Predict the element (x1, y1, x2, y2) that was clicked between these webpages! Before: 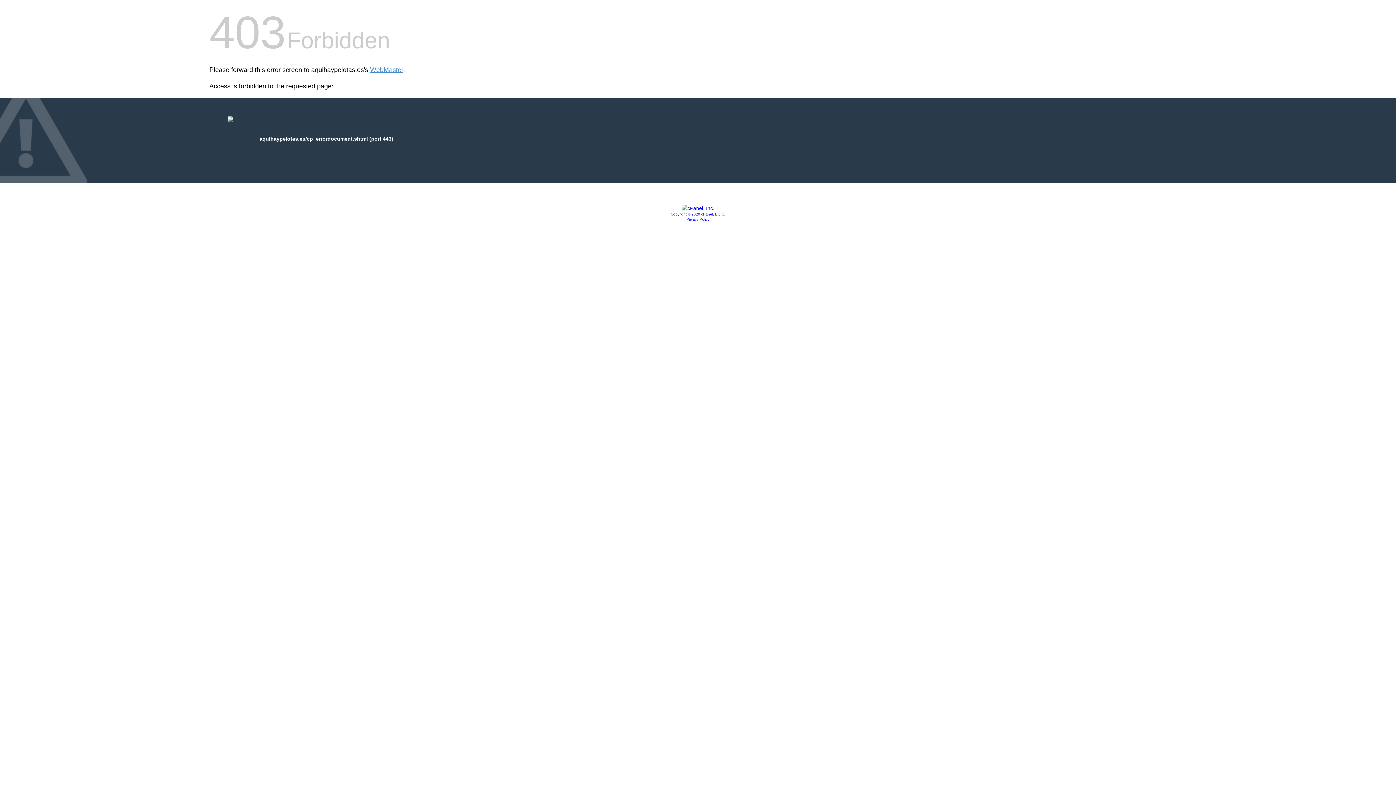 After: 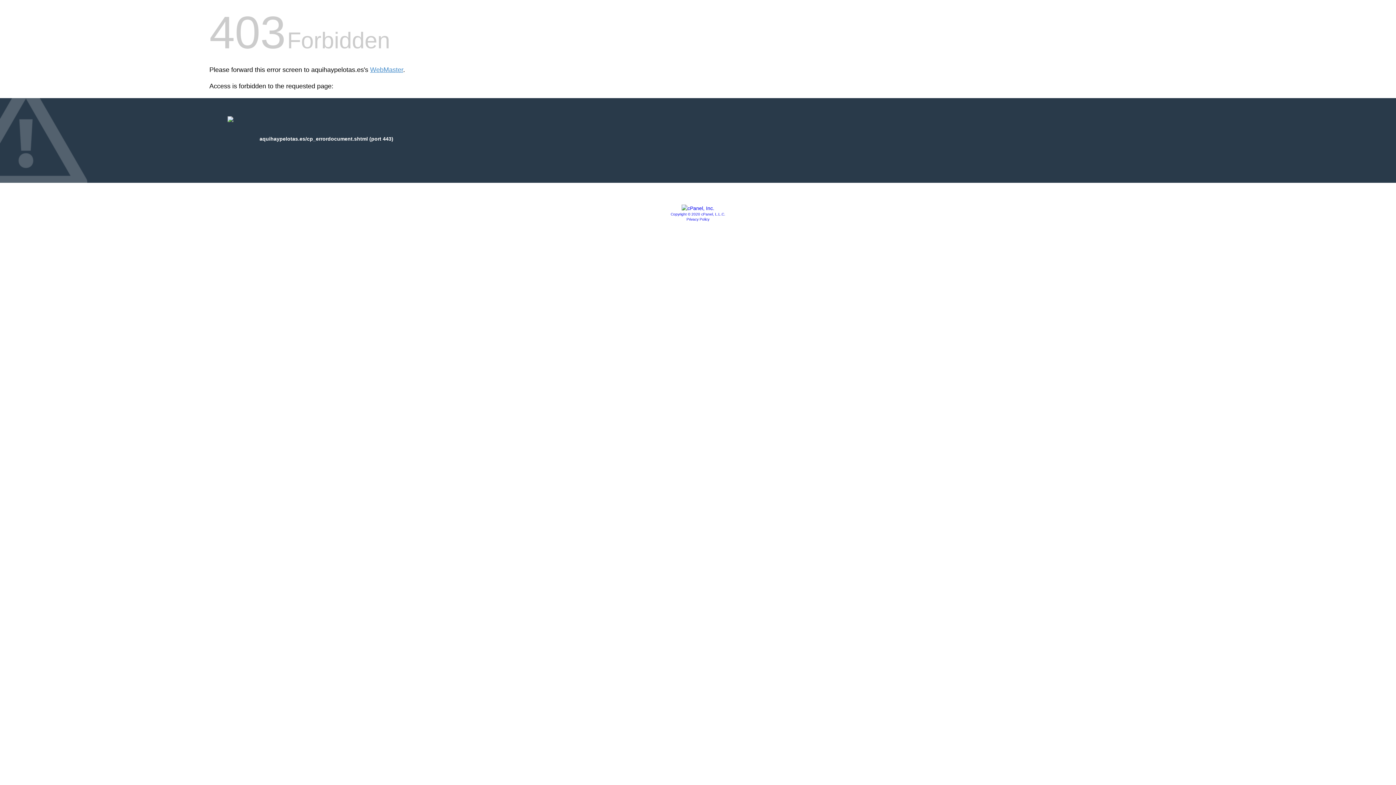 Action: label: Copyright © 2020 cPanel, L.L.C. bbox: (670, 212, 725, 216)